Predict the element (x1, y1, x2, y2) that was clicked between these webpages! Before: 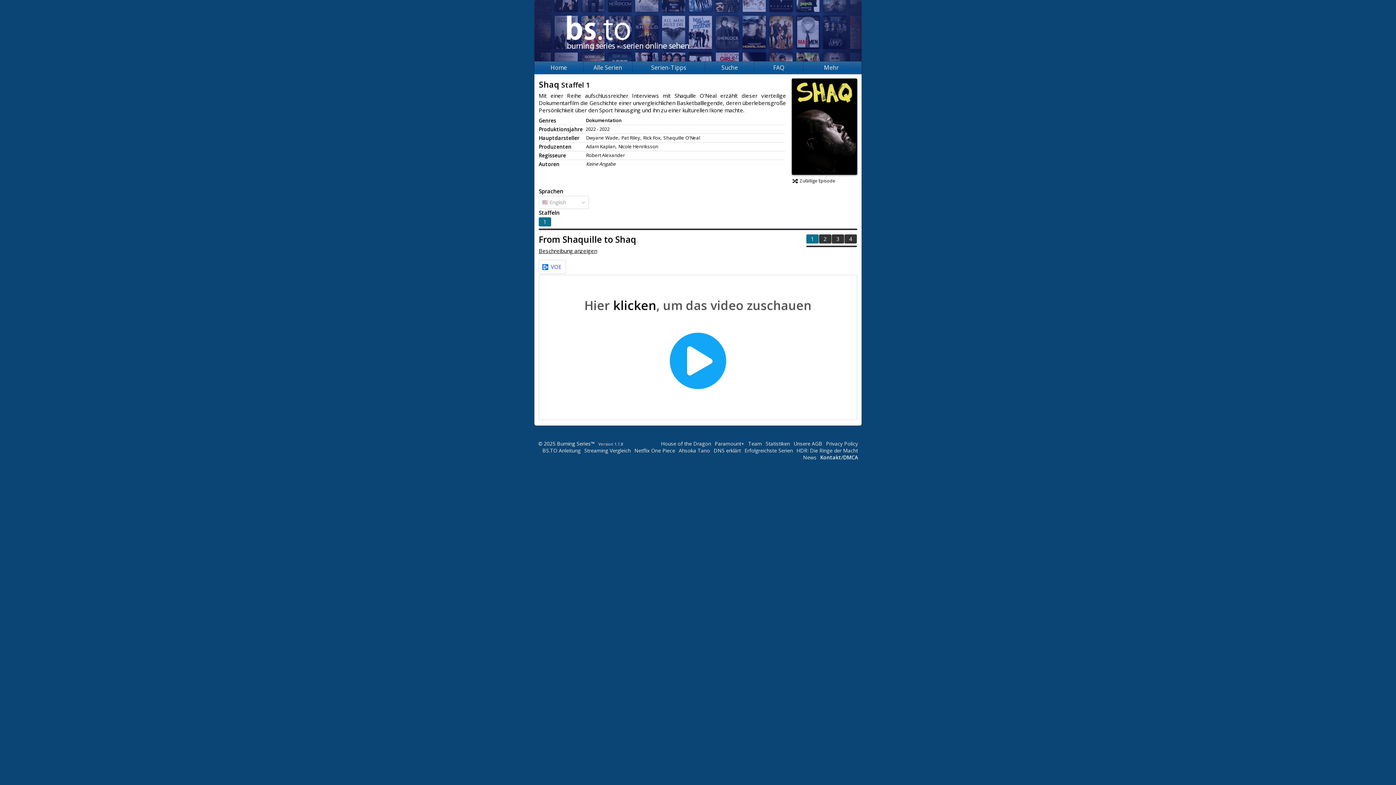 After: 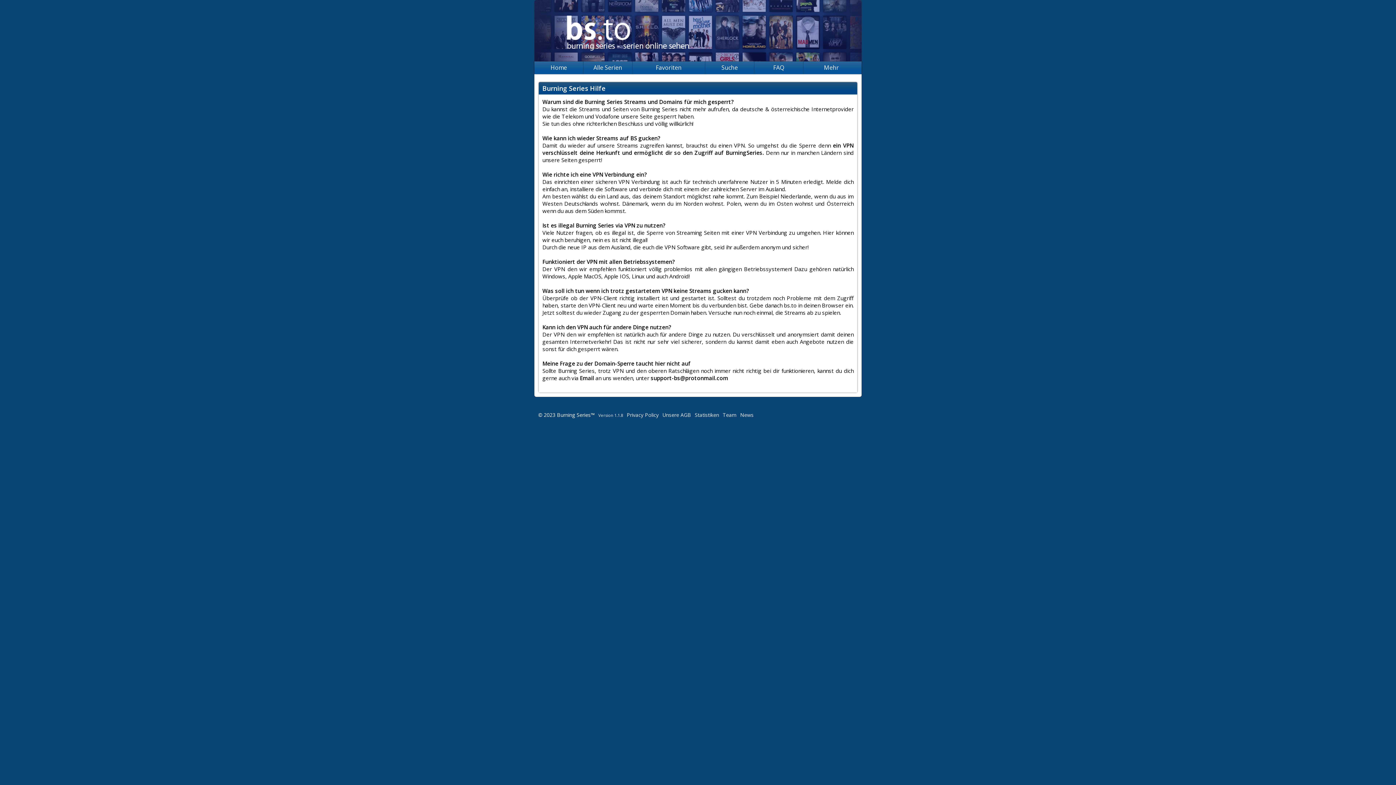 Action: bbox: (754, 61, 803, 74) label: FAQ